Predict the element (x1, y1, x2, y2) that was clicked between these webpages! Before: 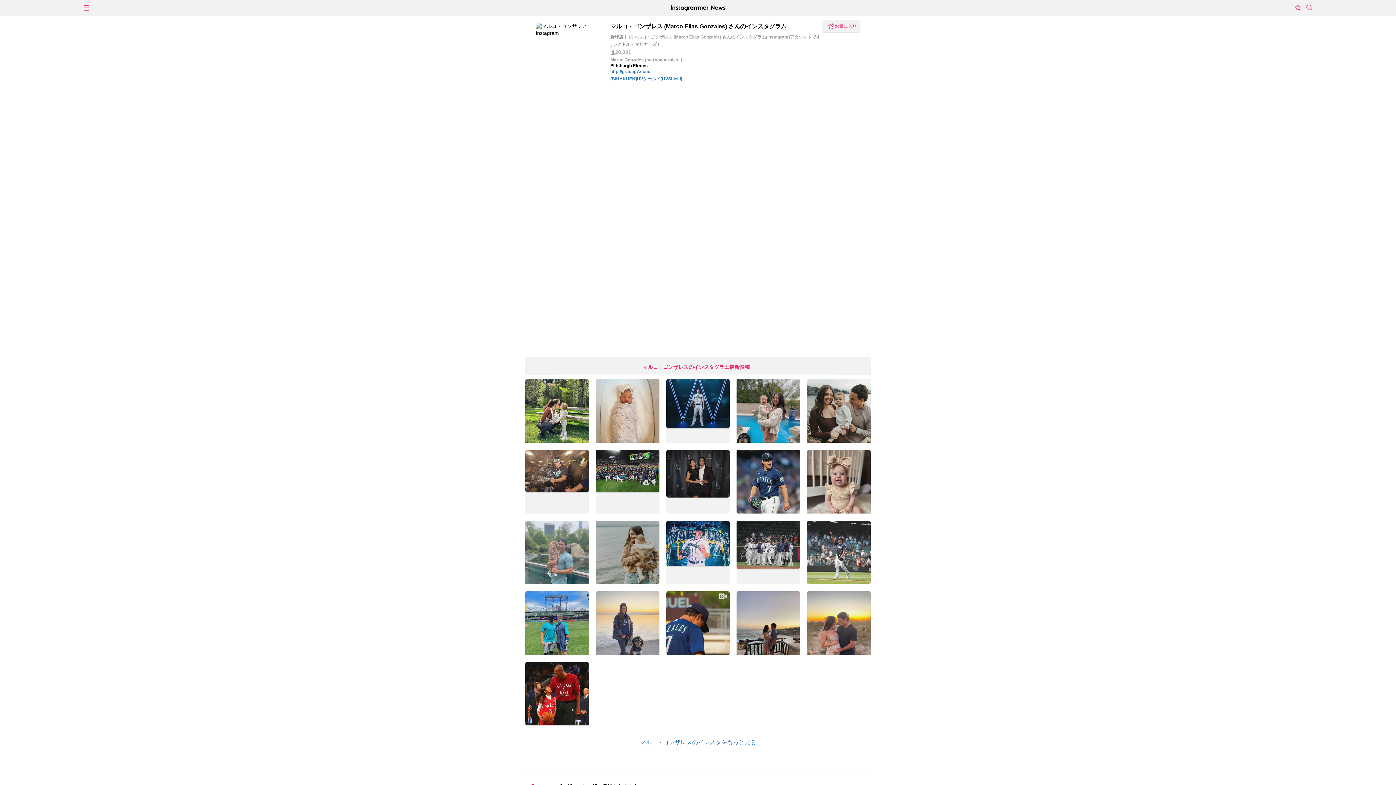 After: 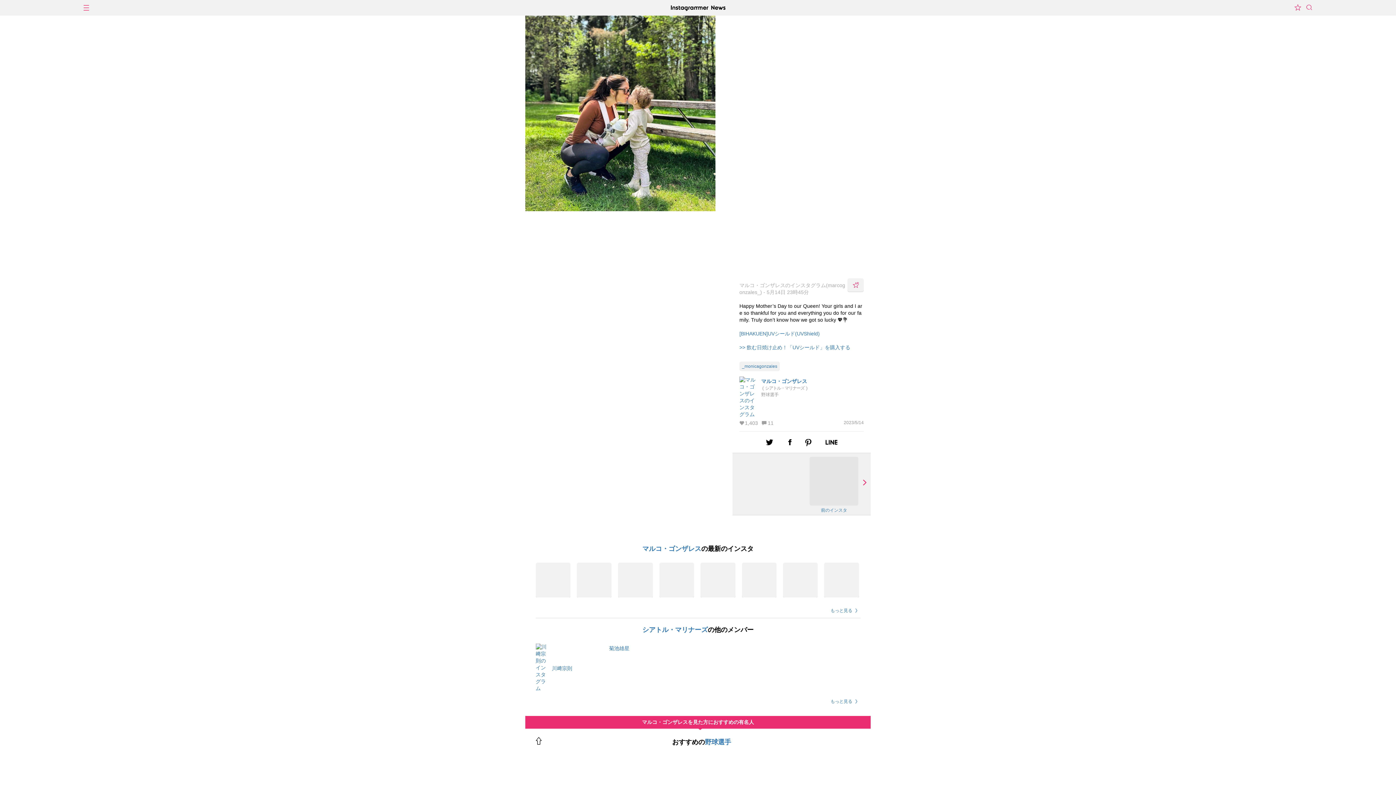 Action: bbox: (525, 379, 589, 442)